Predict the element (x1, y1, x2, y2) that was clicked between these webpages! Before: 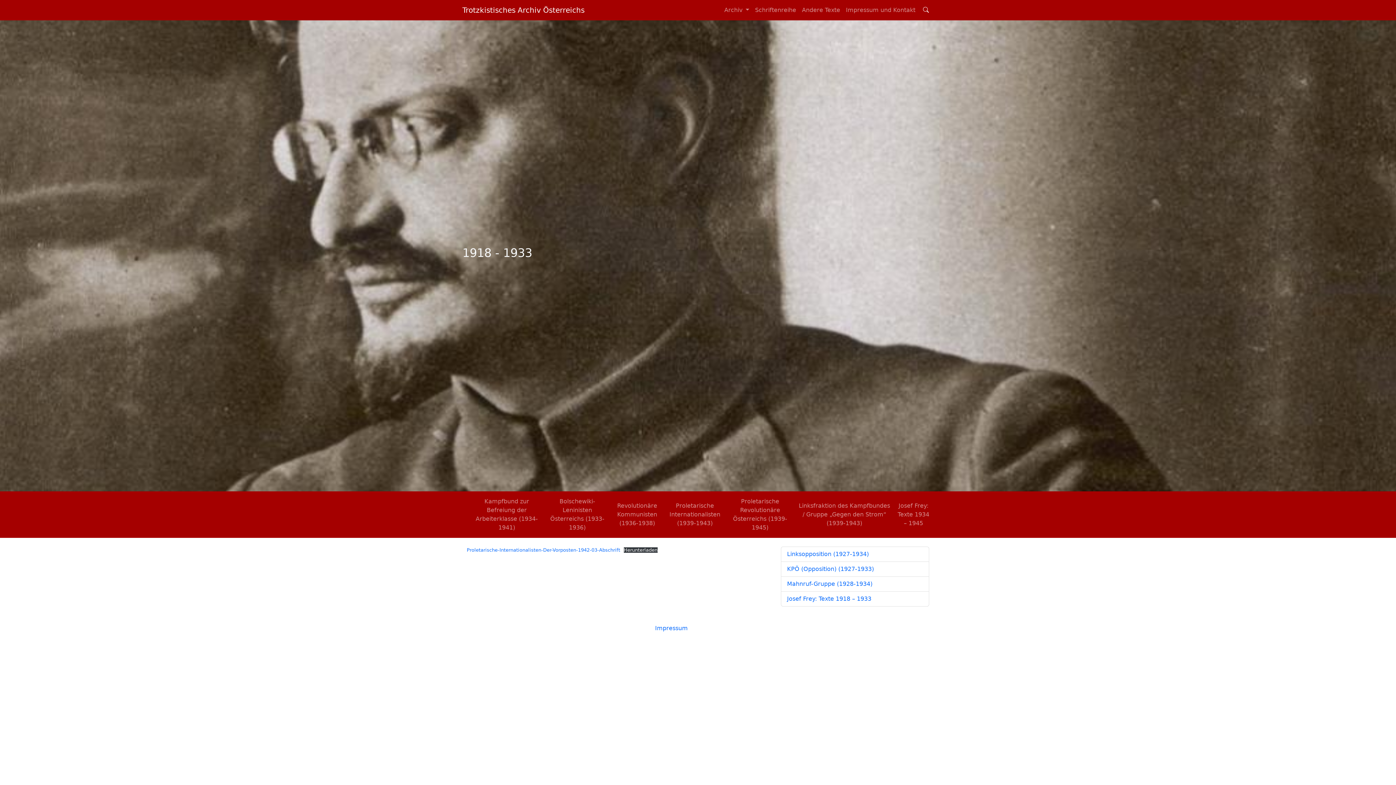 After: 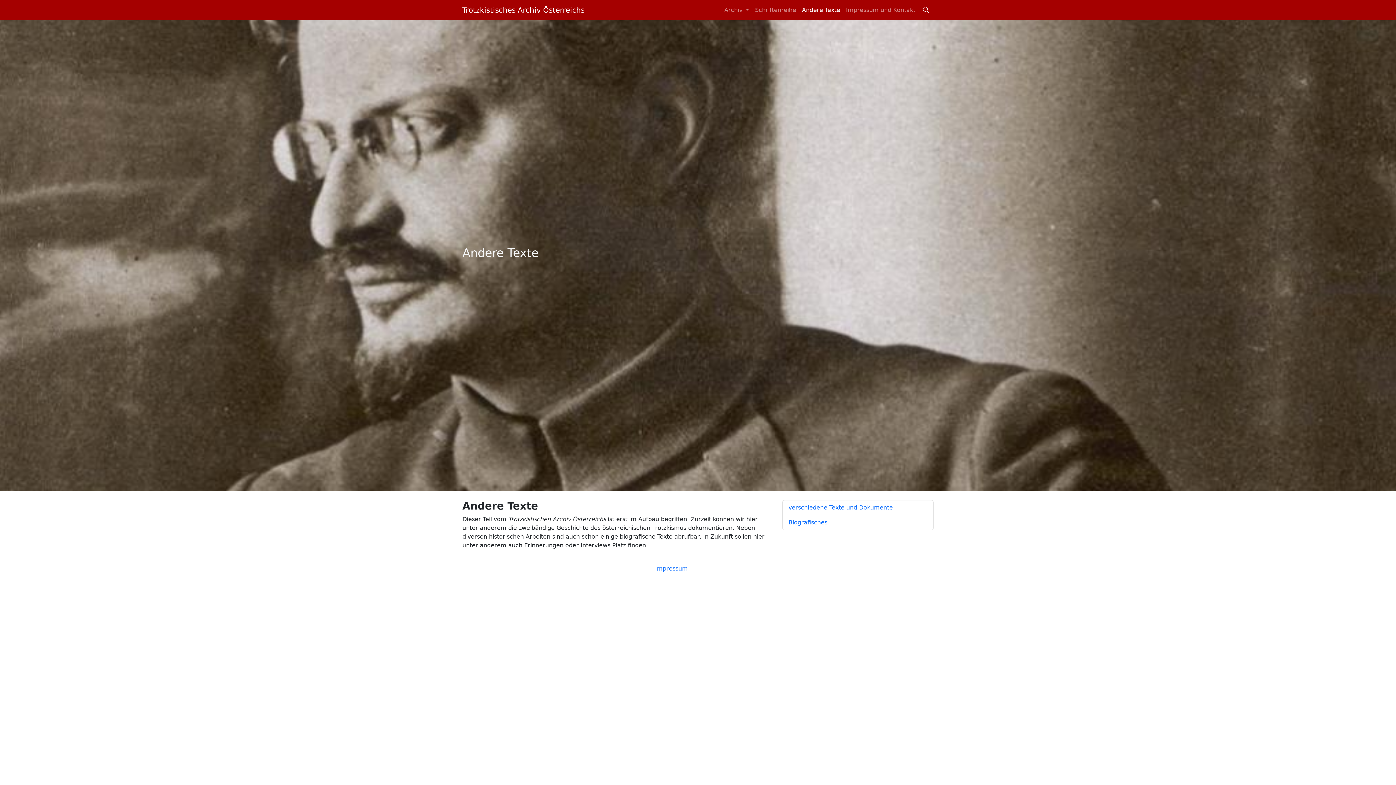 Action: label: Andere Texte bbox: (799, 2, 843, 17)